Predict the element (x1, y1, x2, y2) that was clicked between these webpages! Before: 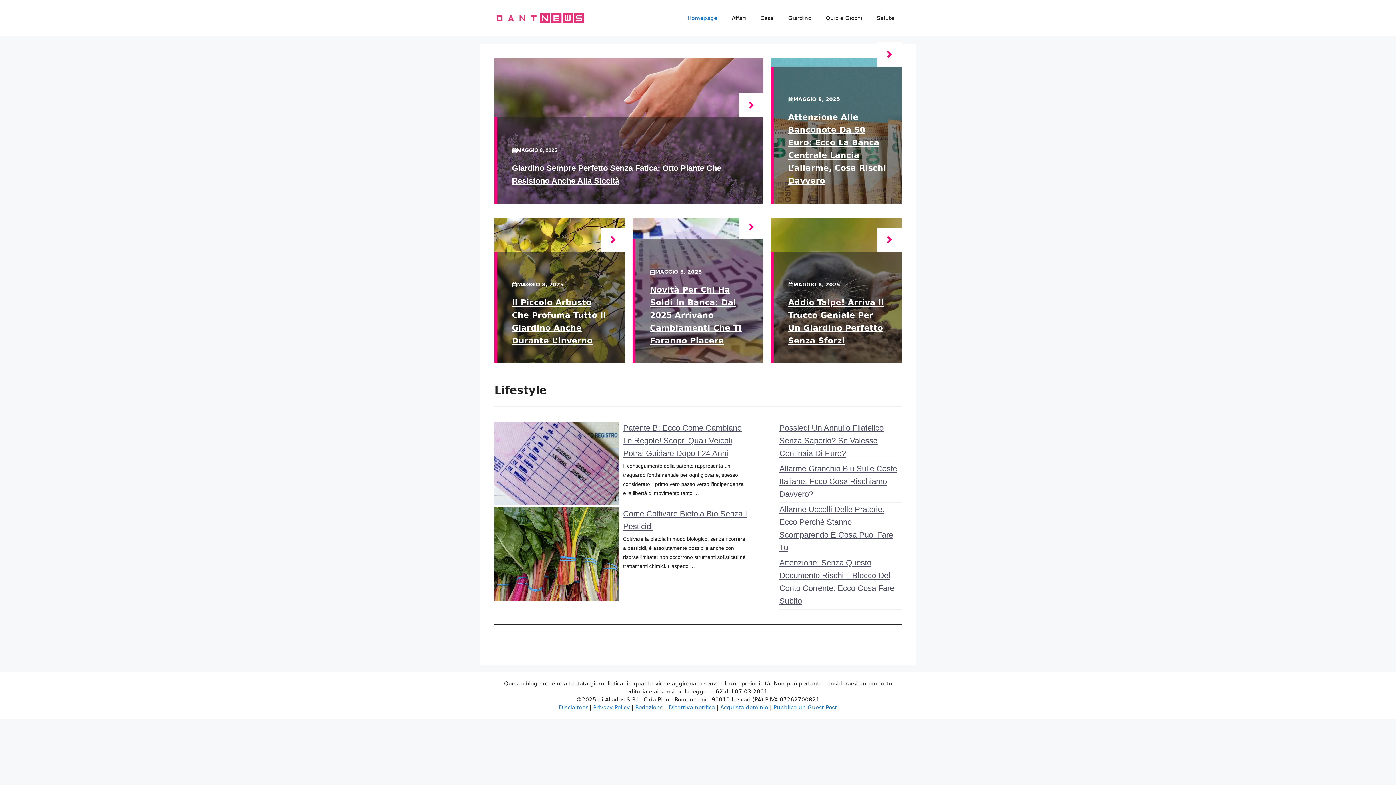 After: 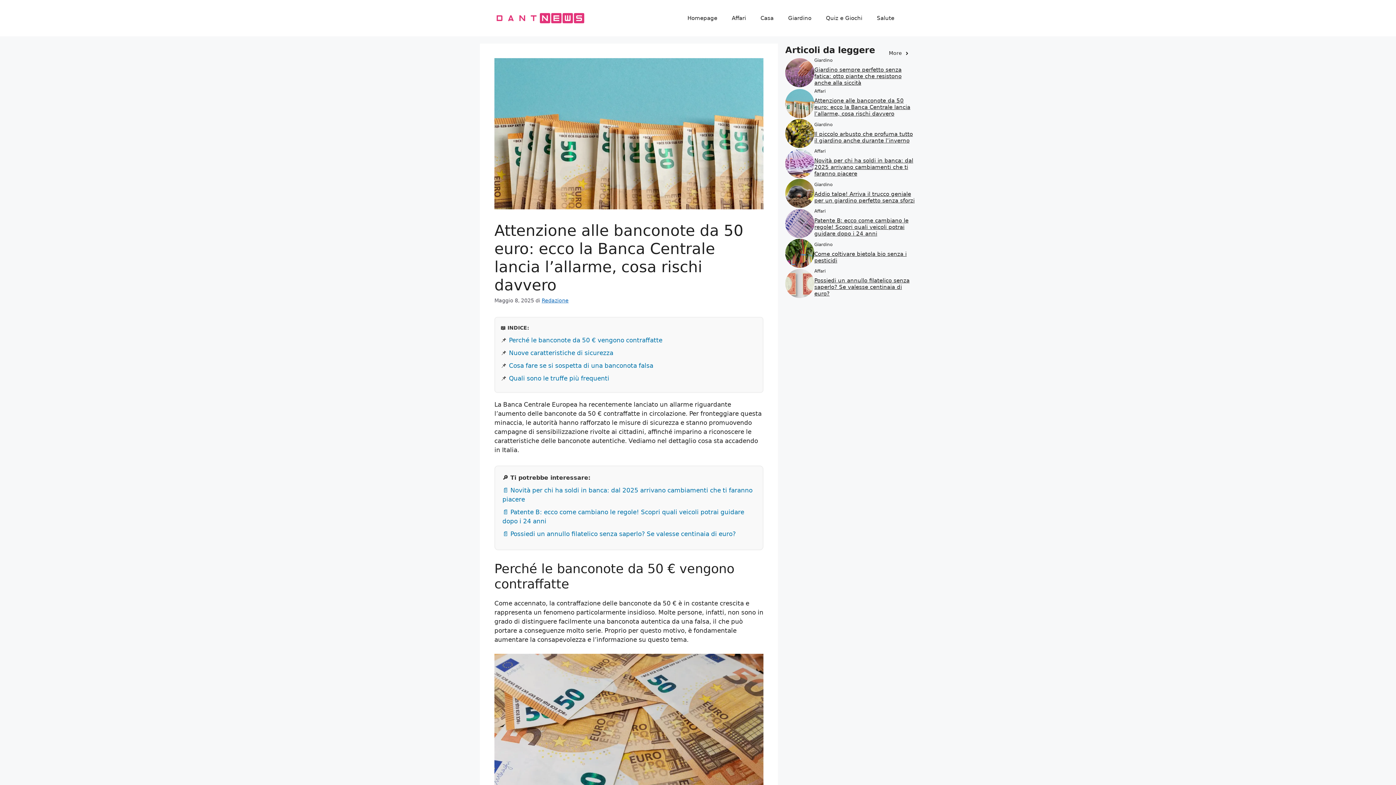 Action: bbox: (877, 42, 901, 66)